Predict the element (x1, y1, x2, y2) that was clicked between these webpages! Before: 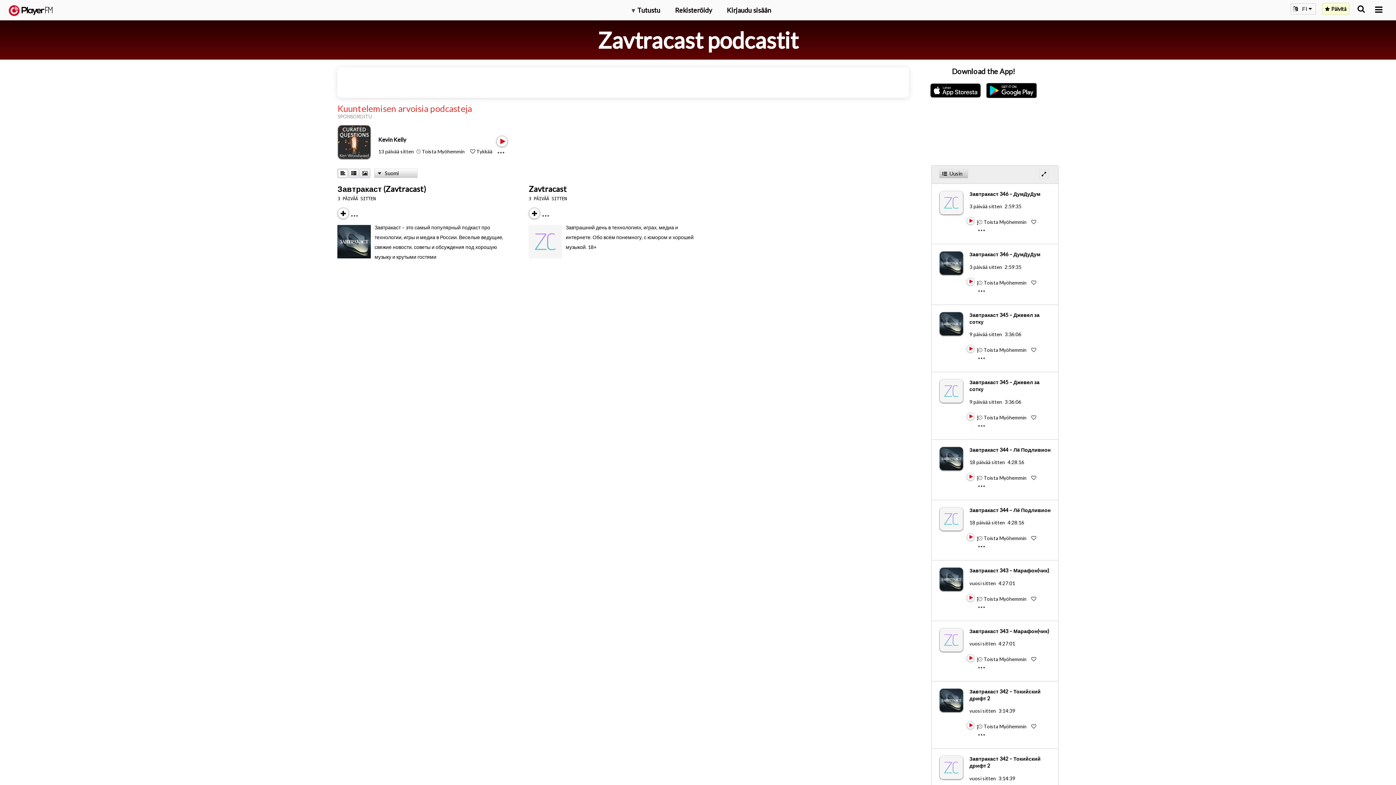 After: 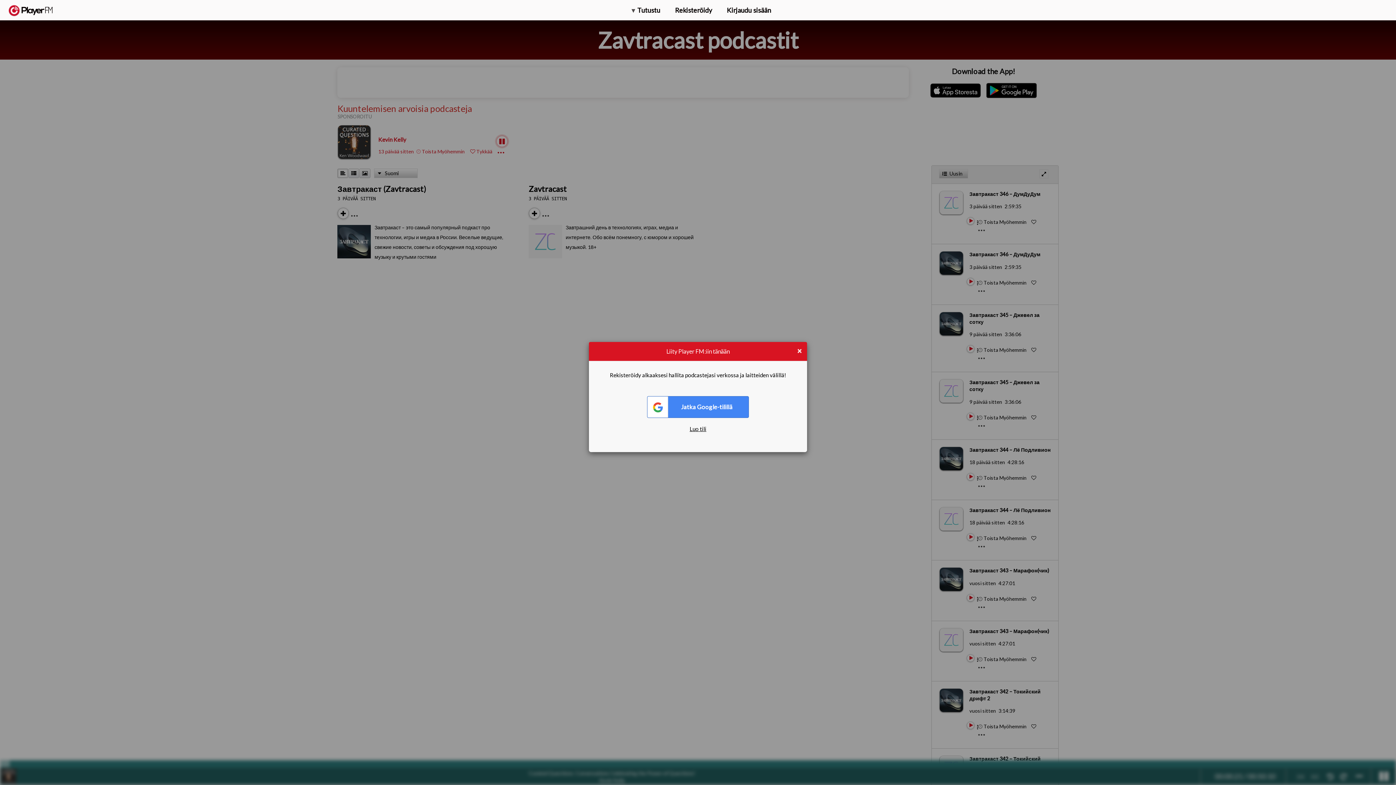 Action: label: Like bbox: (476, 148, 492, 154)